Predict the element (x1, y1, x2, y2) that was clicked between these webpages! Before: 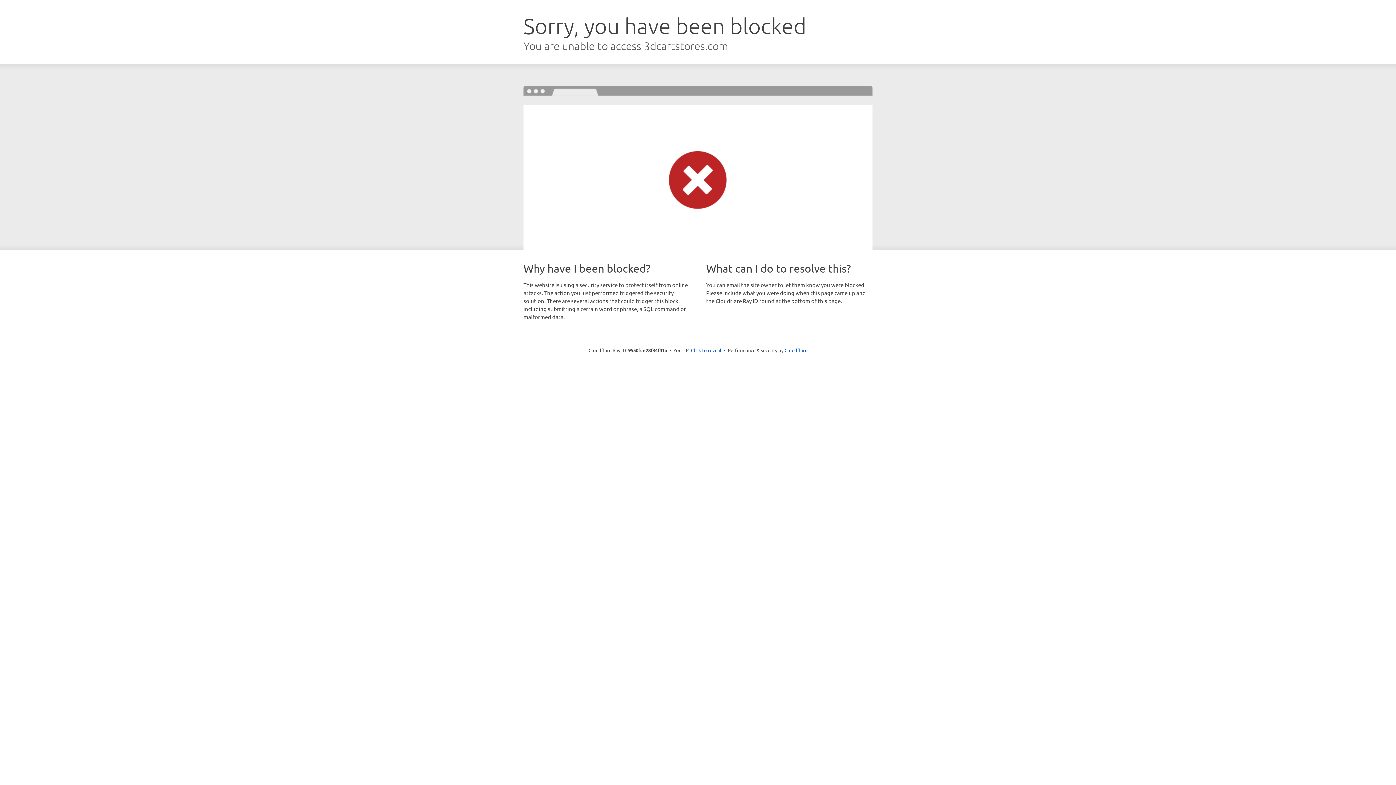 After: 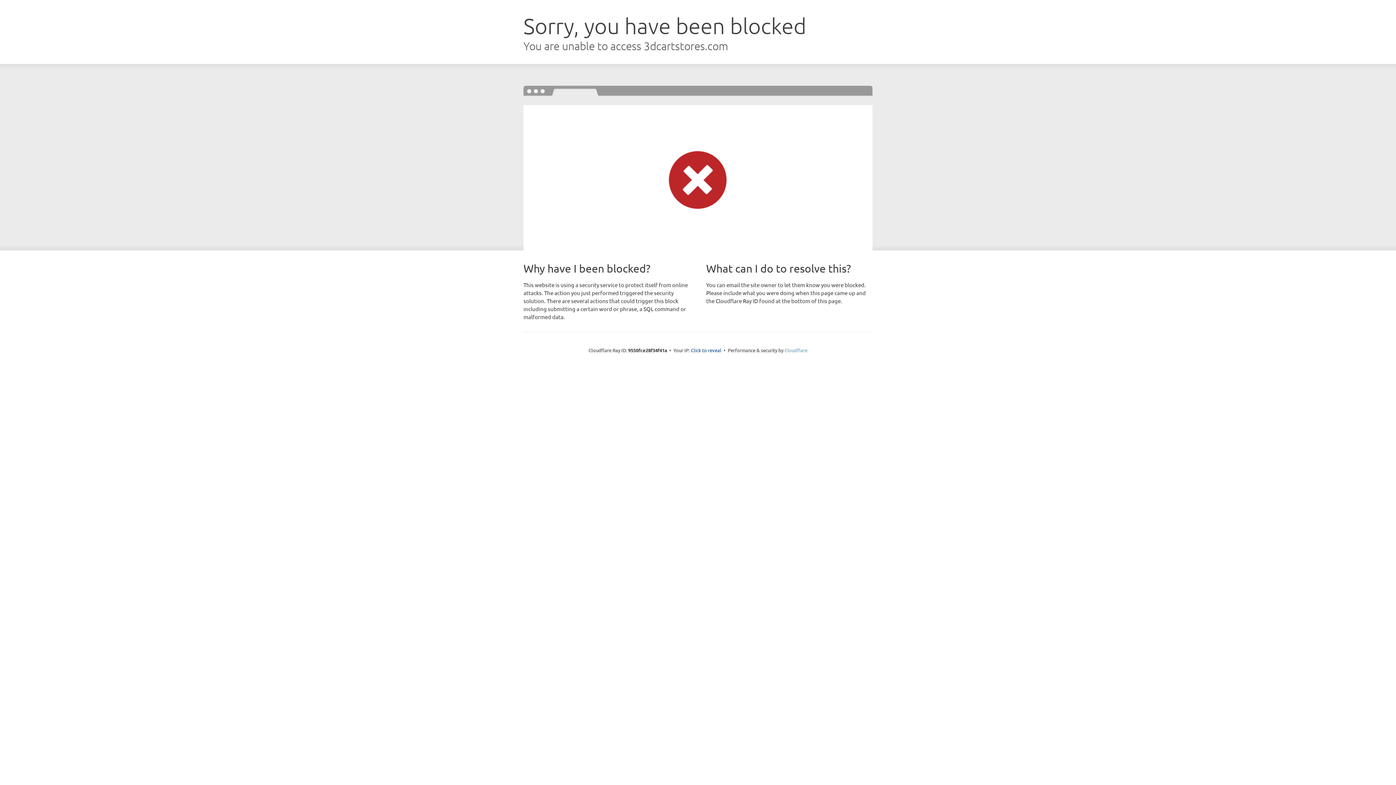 Action: bbox: (784, 347, 807, 353) label: Cloudflare